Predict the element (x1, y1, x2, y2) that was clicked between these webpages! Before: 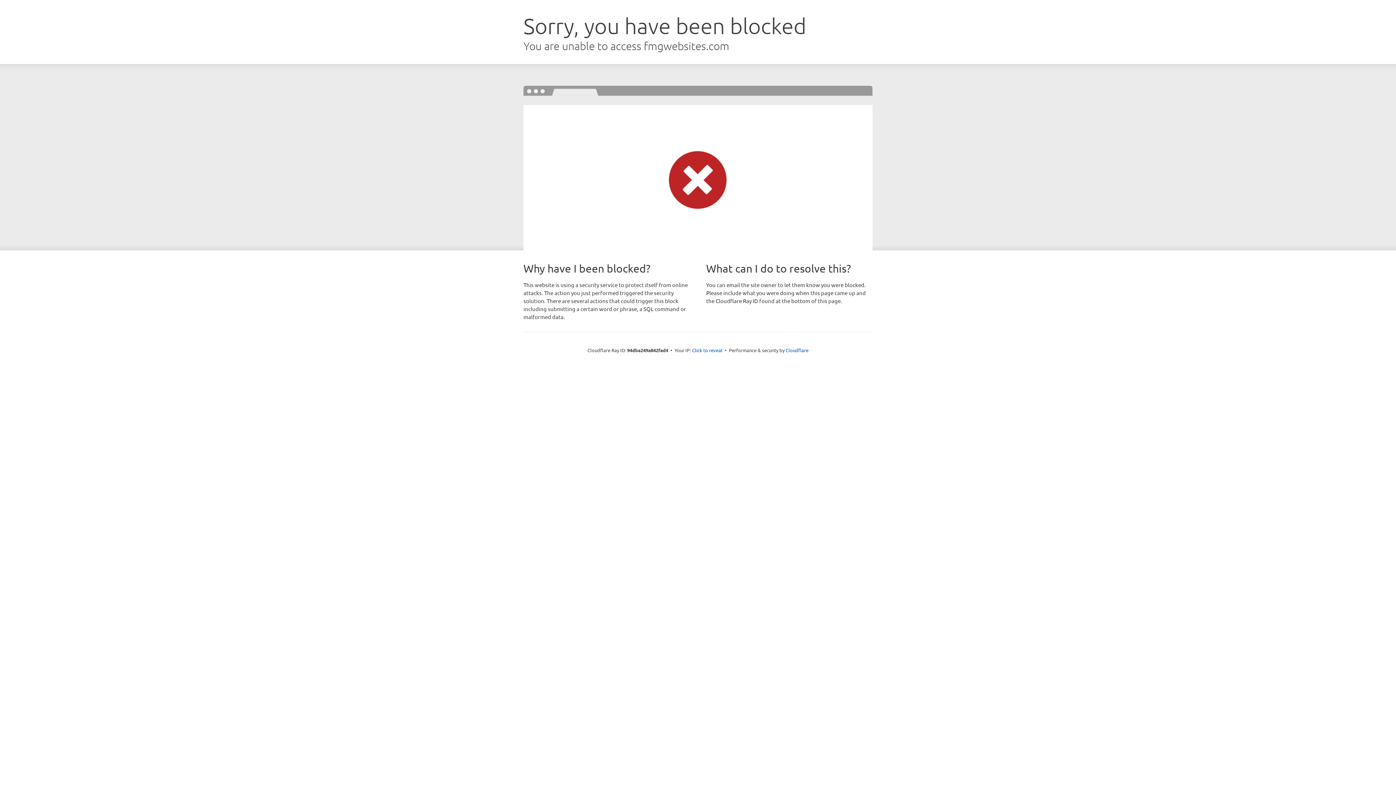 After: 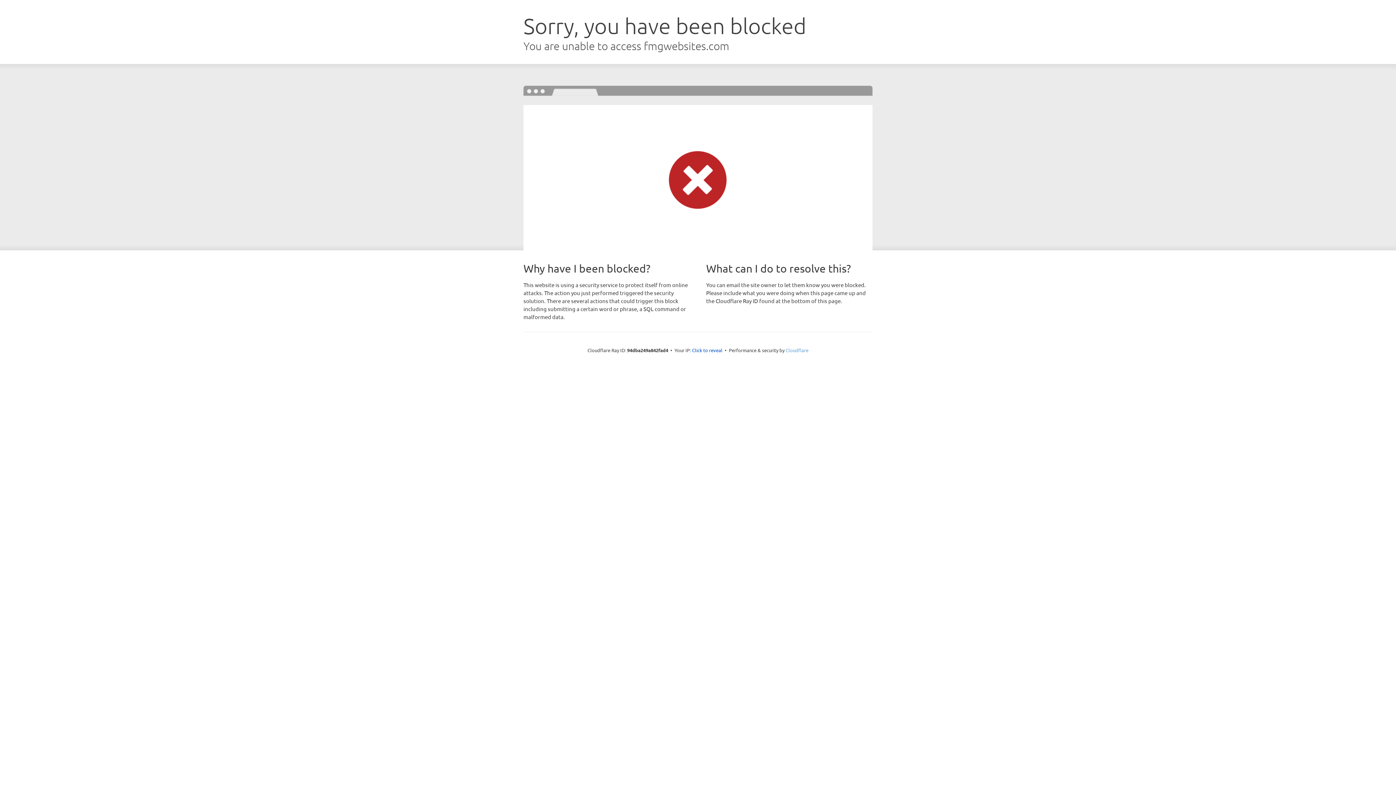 Action: label: Cloudflare bbox: (785, 347, 808, 353)